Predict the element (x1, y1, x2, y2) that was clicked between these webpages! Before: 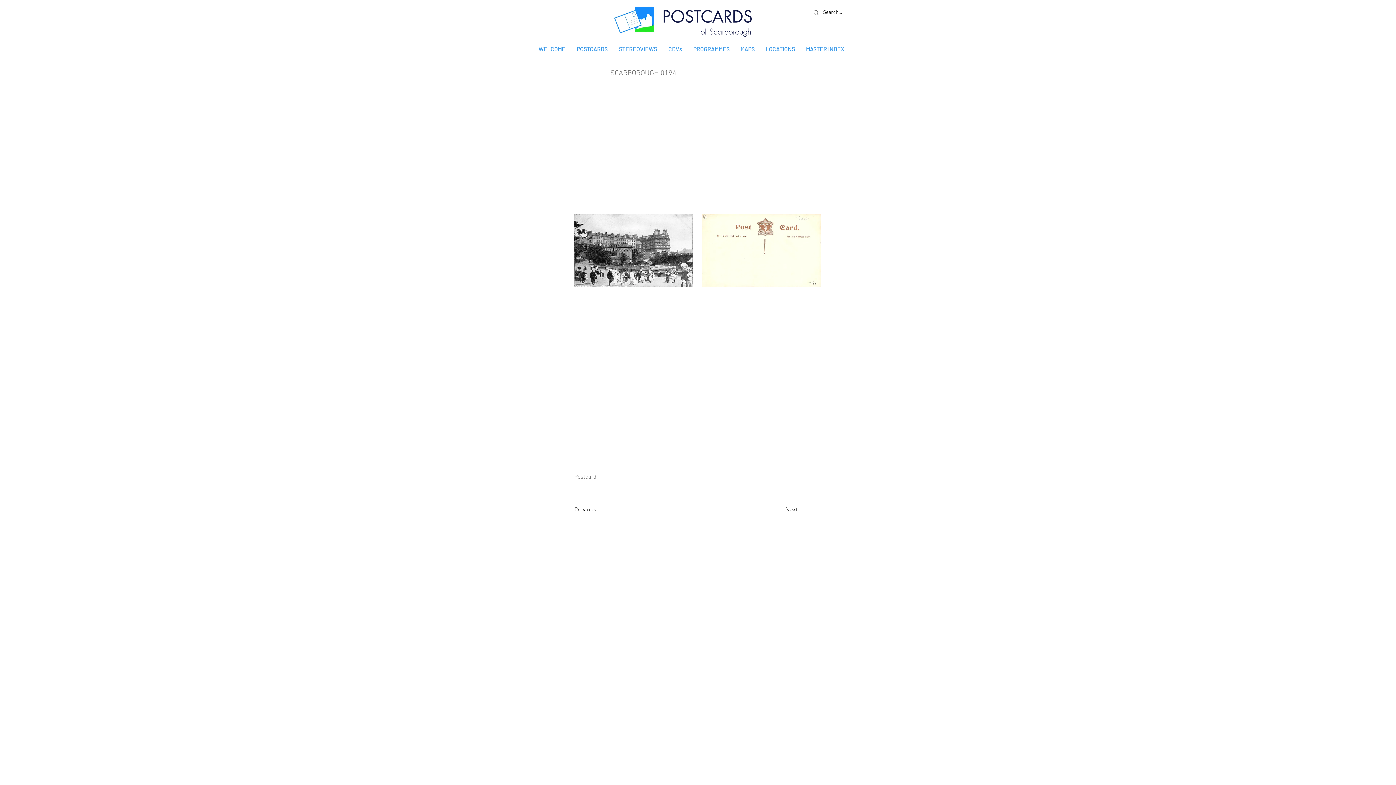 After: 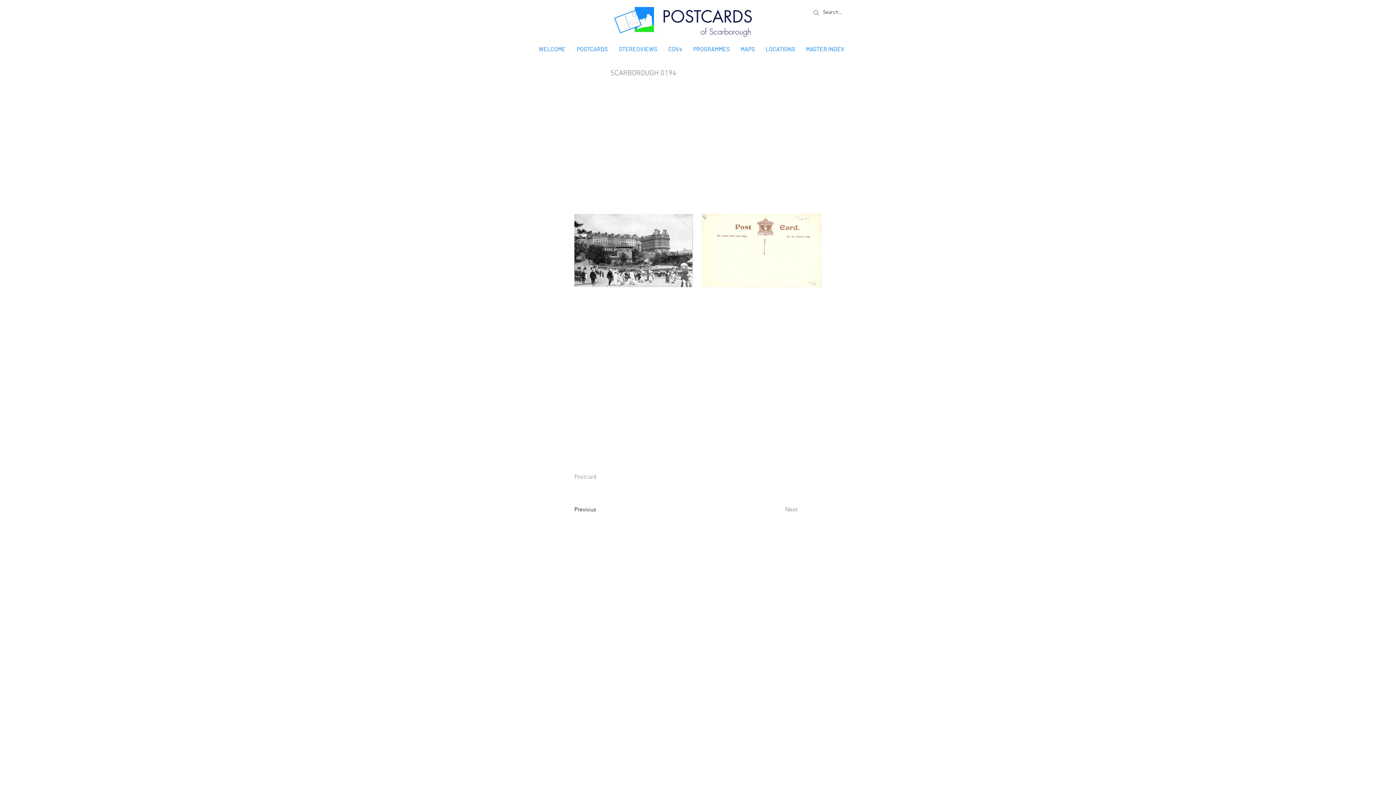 Action: label: Next bbox: (785, 502, 821, 517)